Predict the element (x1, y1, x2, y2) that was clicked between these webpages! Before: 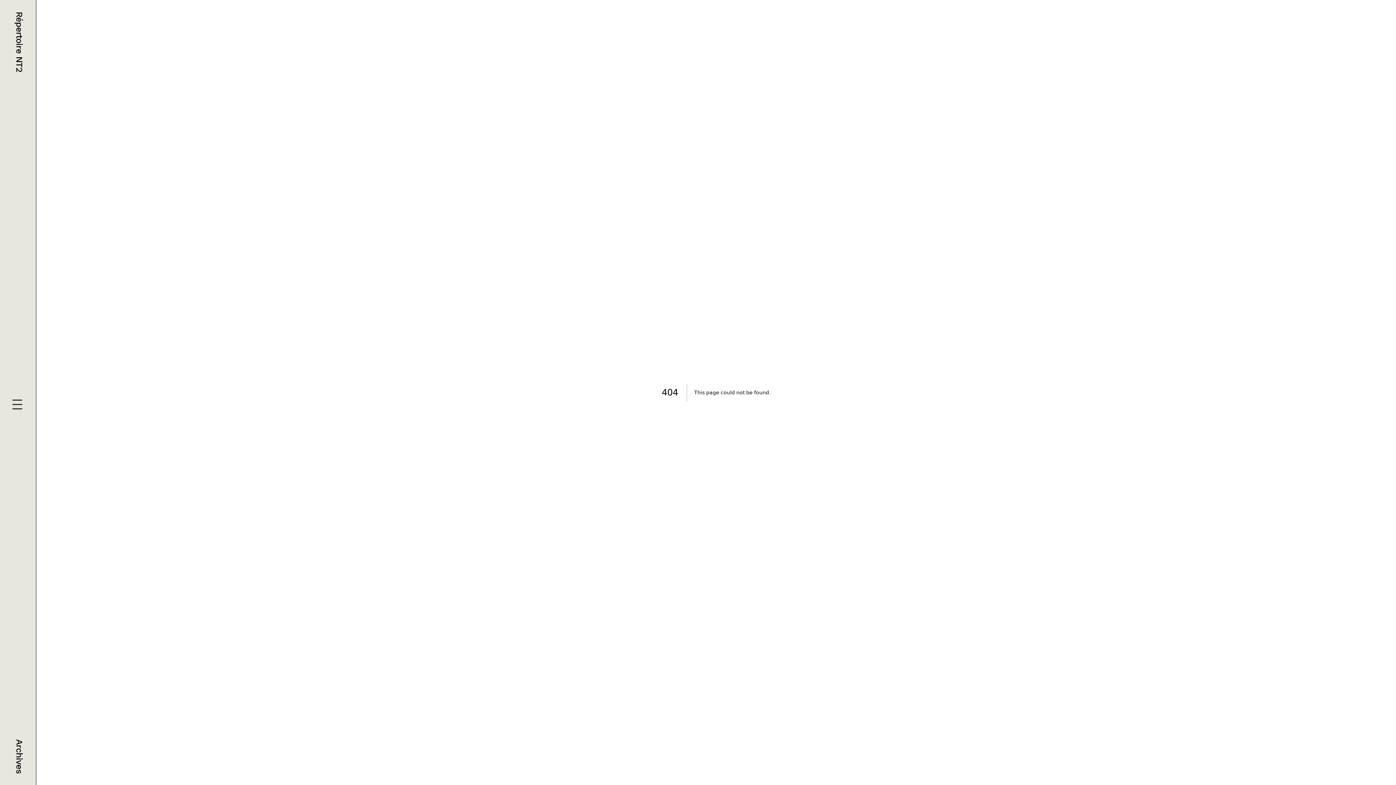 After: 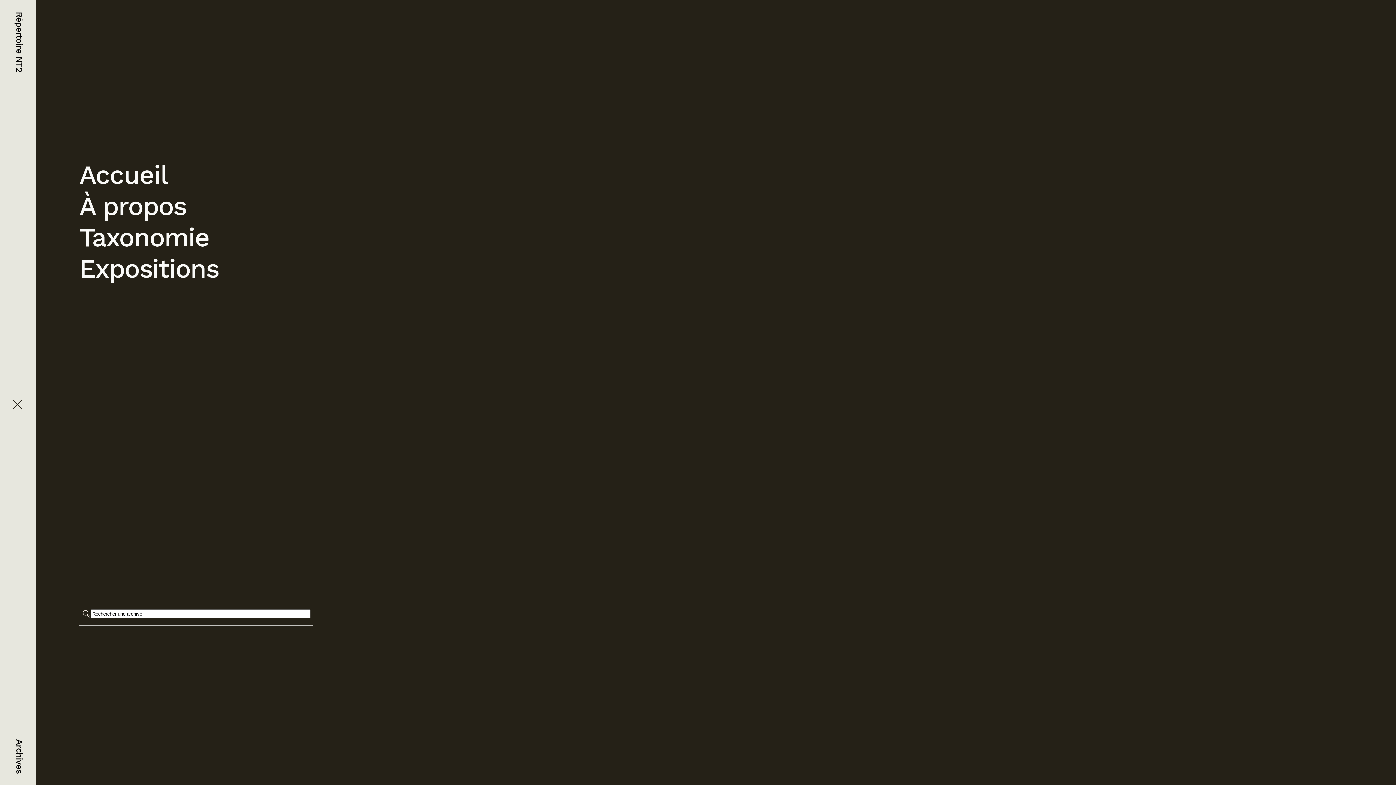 Action: bbox: (11, 399, 24, 412)